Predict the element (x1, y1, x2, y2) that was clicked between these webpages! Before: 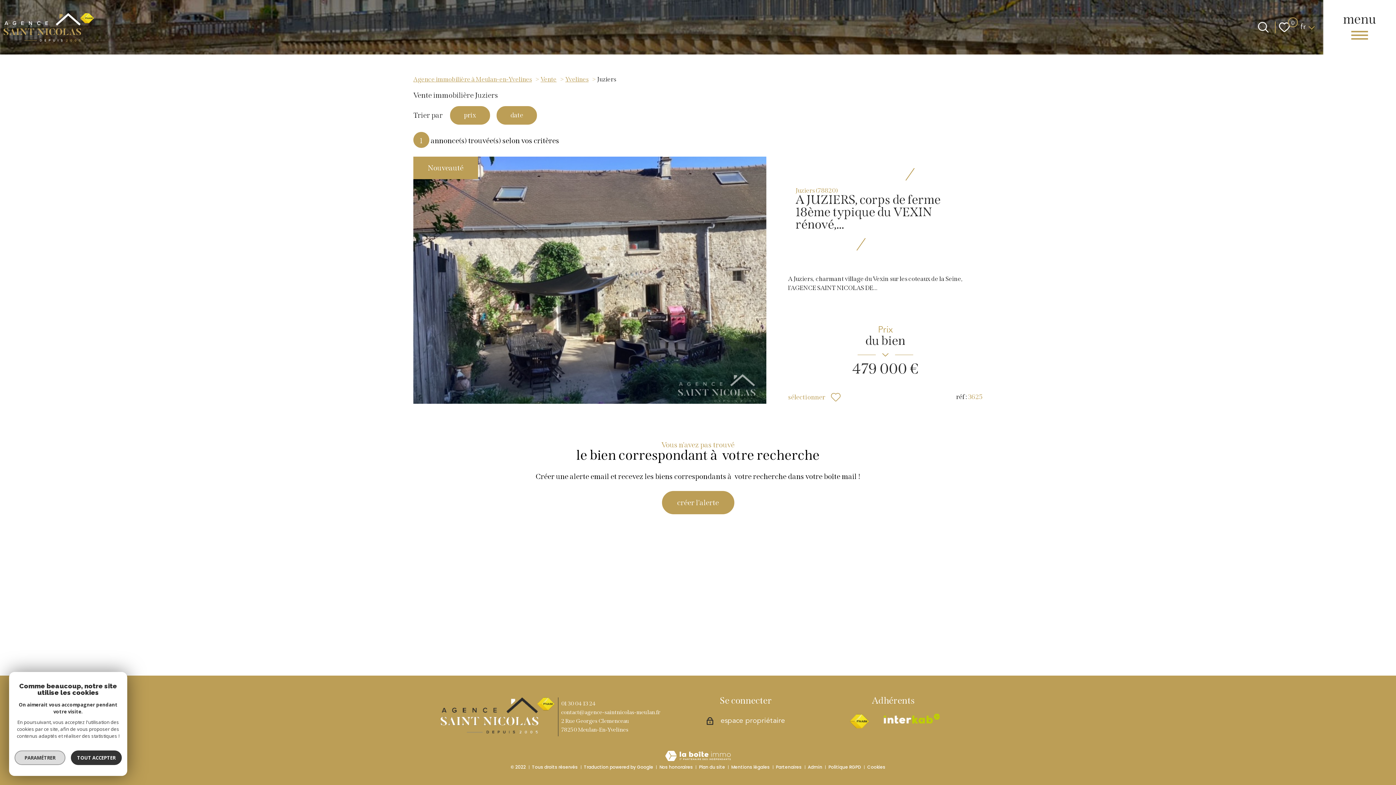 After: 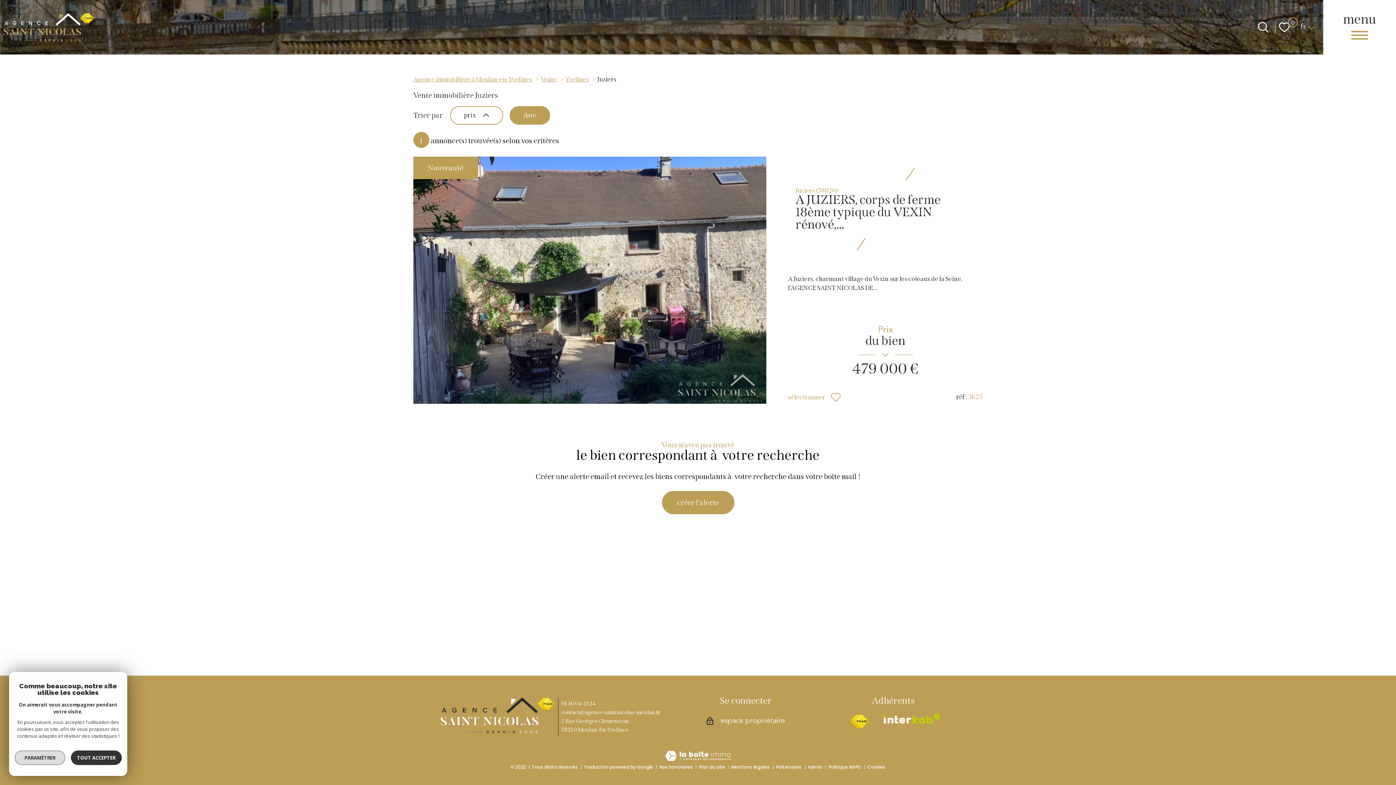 Action: bbox: (450, 106, 490, 124) label: prix